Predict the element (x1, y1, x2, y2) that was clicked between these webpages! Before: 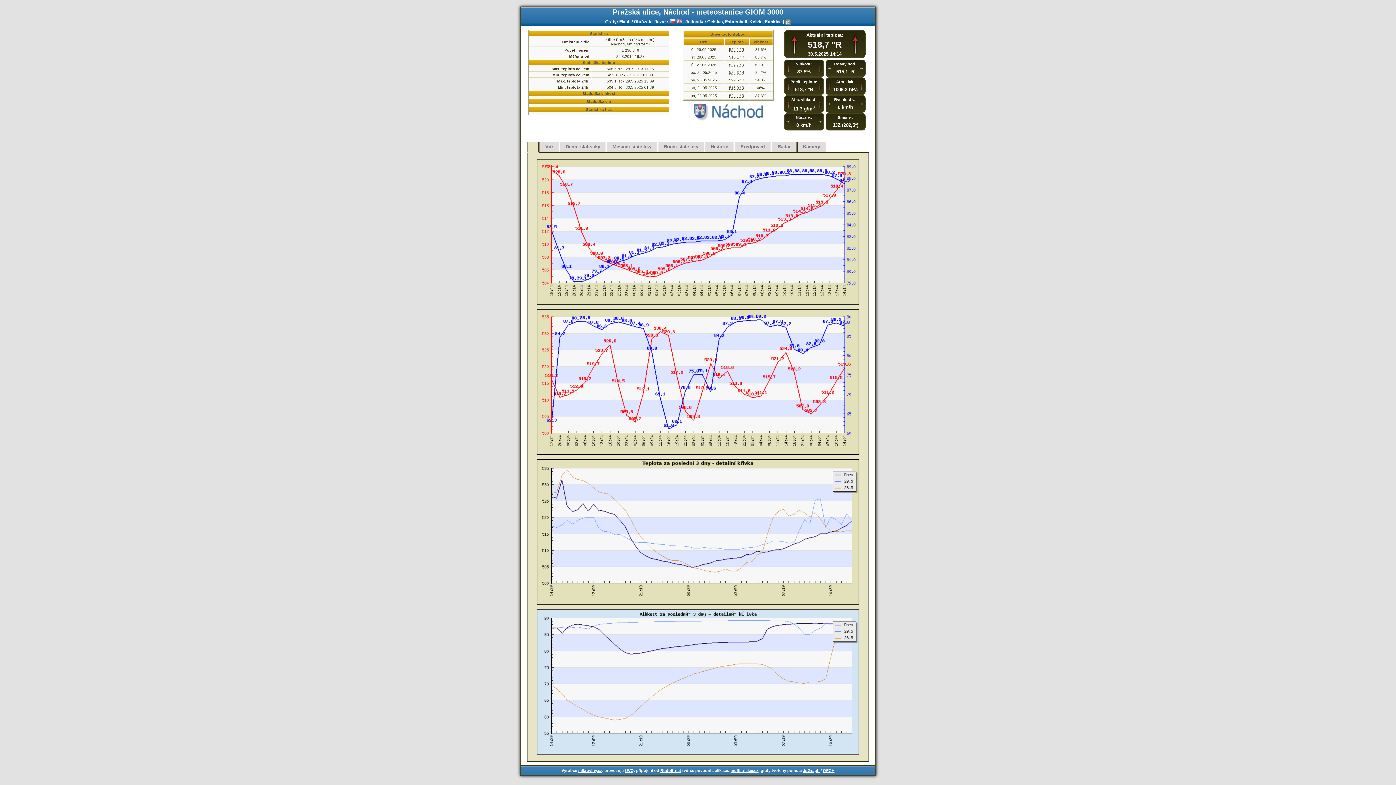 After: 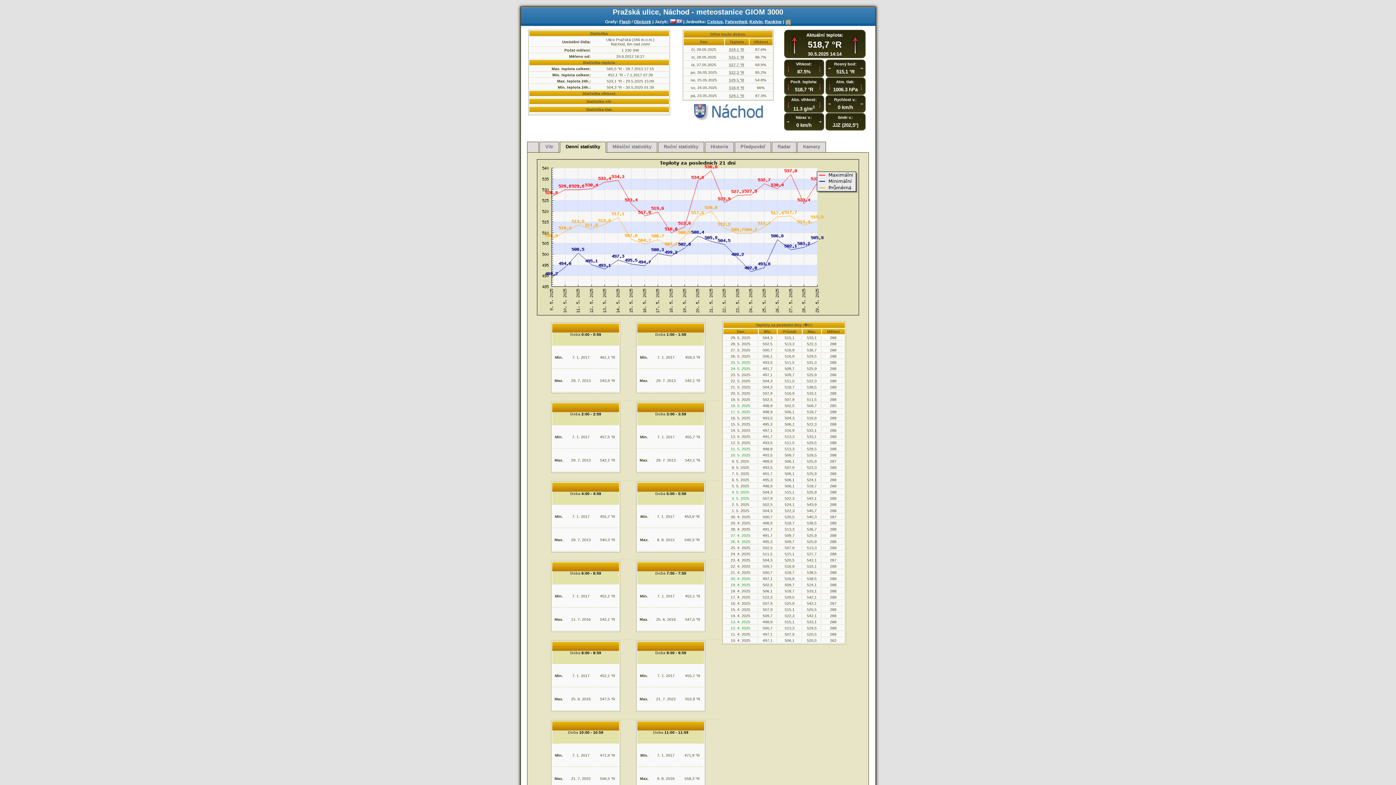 Action: bbox: (560, 141, 606, 152) label: Denní statistiky